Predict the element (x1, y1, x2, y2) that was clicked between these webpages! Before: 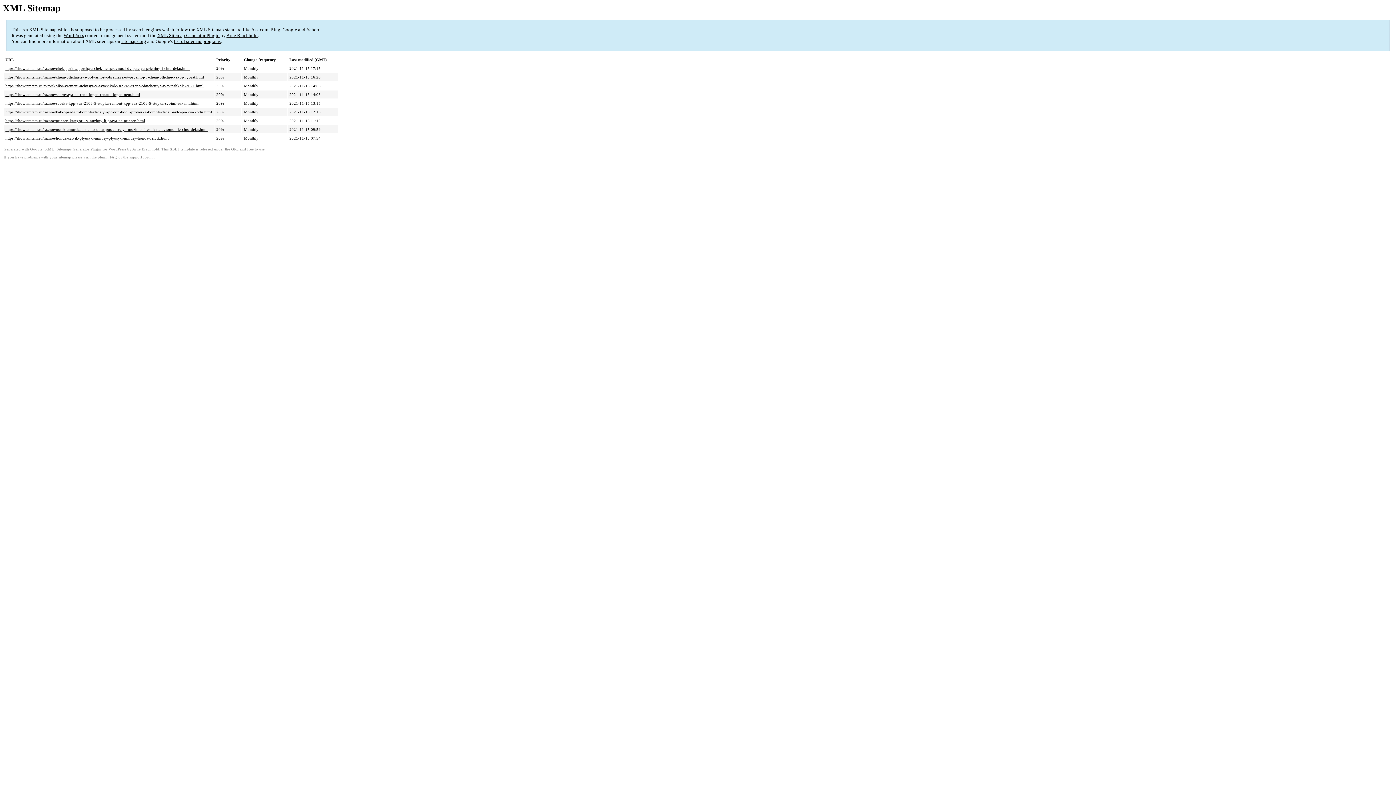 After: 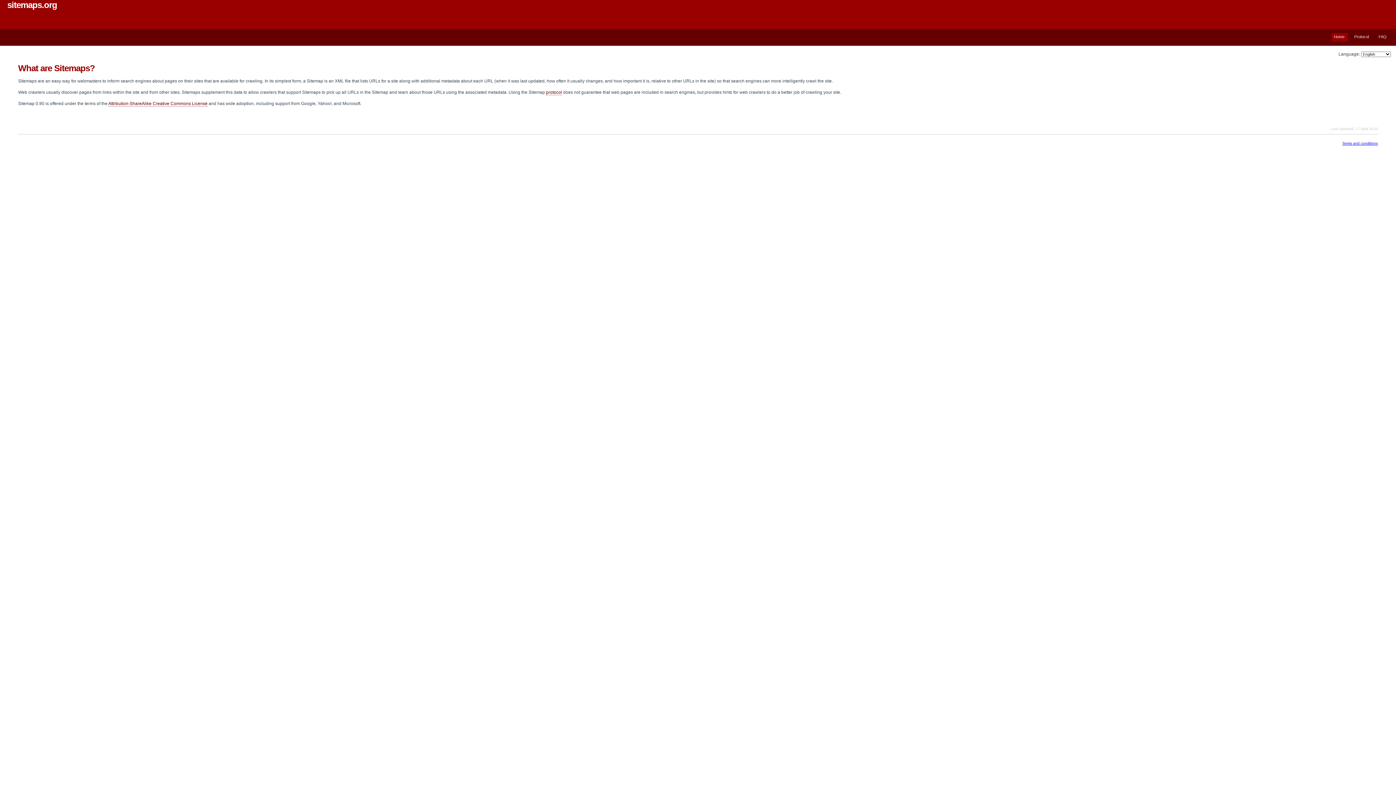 Action: bbox: (121, 38, 146, 44) label: sitemaps.org